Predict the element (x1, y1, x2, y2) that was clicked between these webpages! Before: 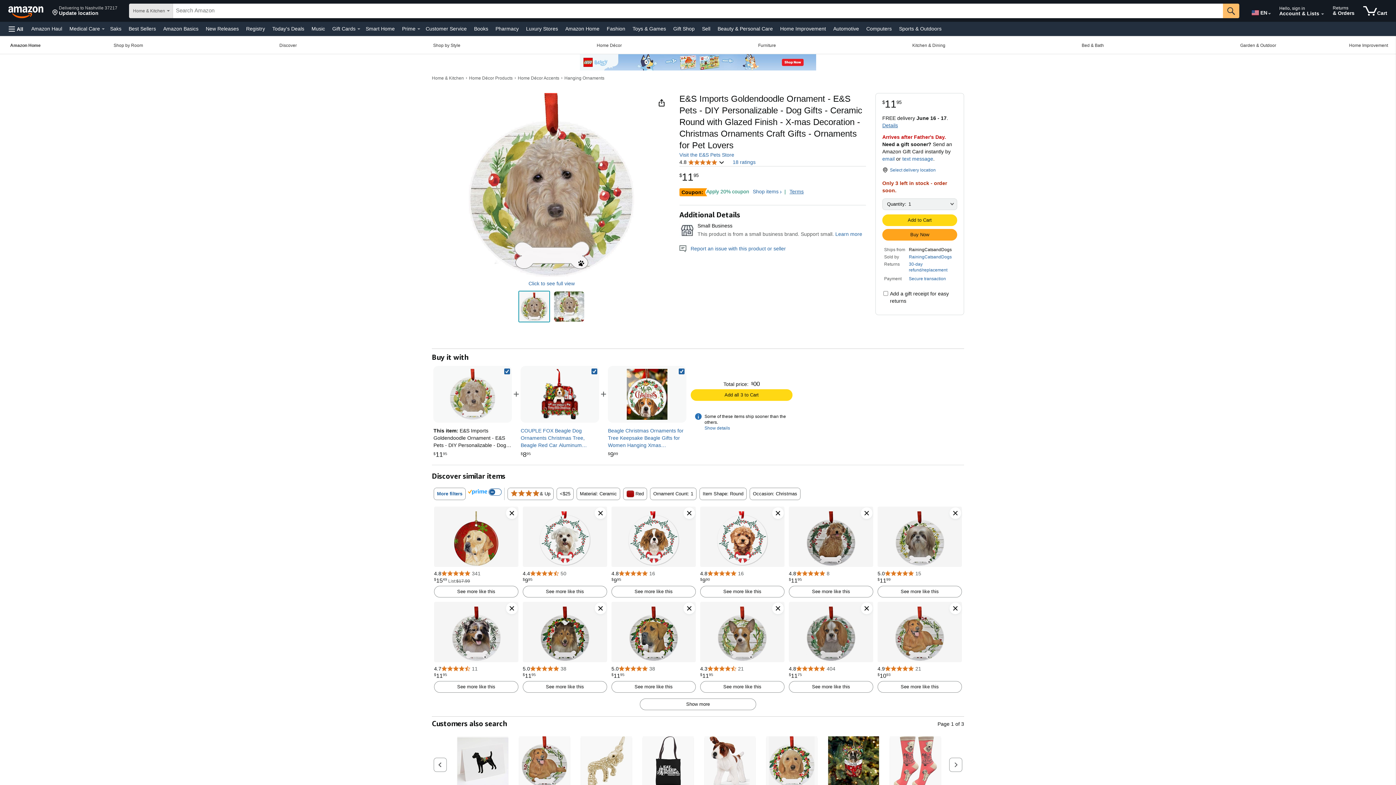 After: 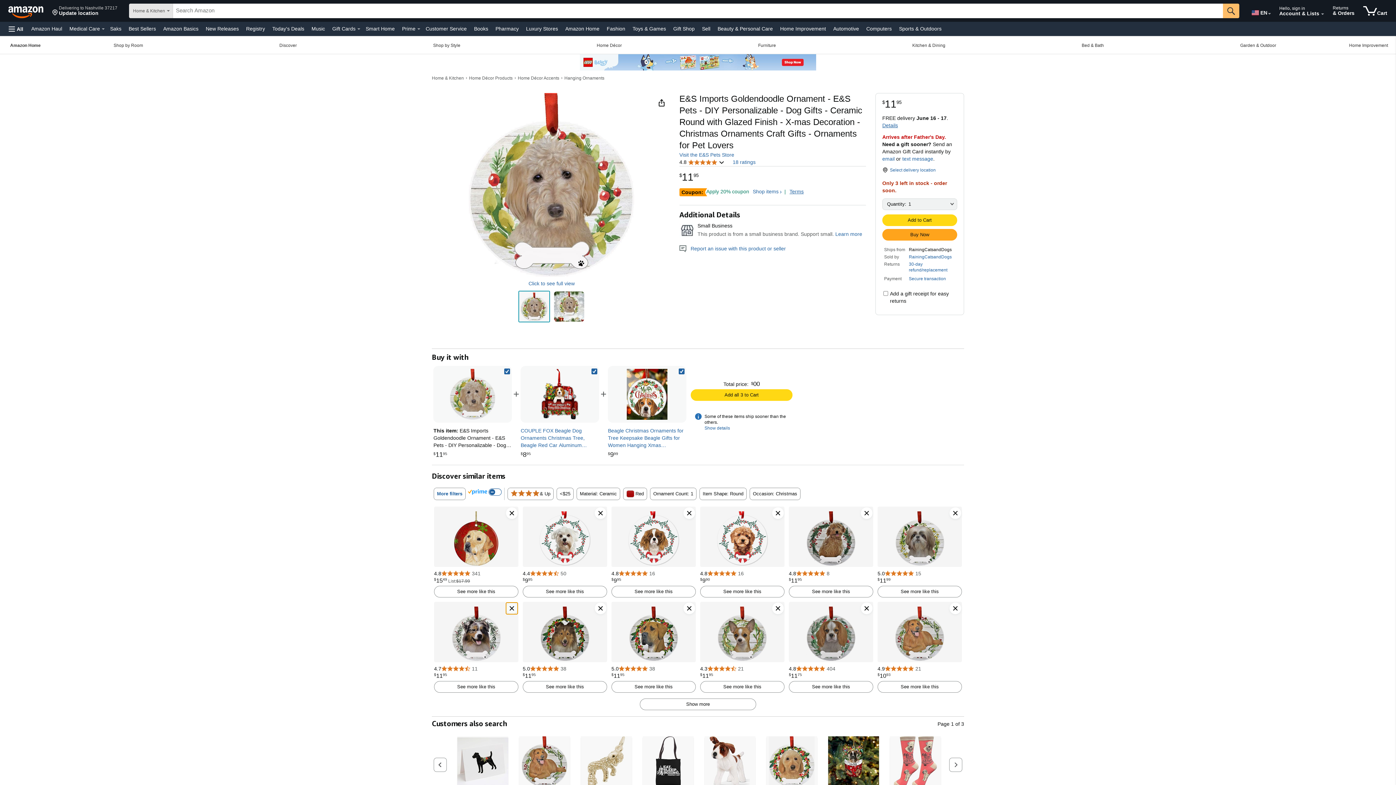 Action: bbox: (506, 602, 517, 614) label: Less like this